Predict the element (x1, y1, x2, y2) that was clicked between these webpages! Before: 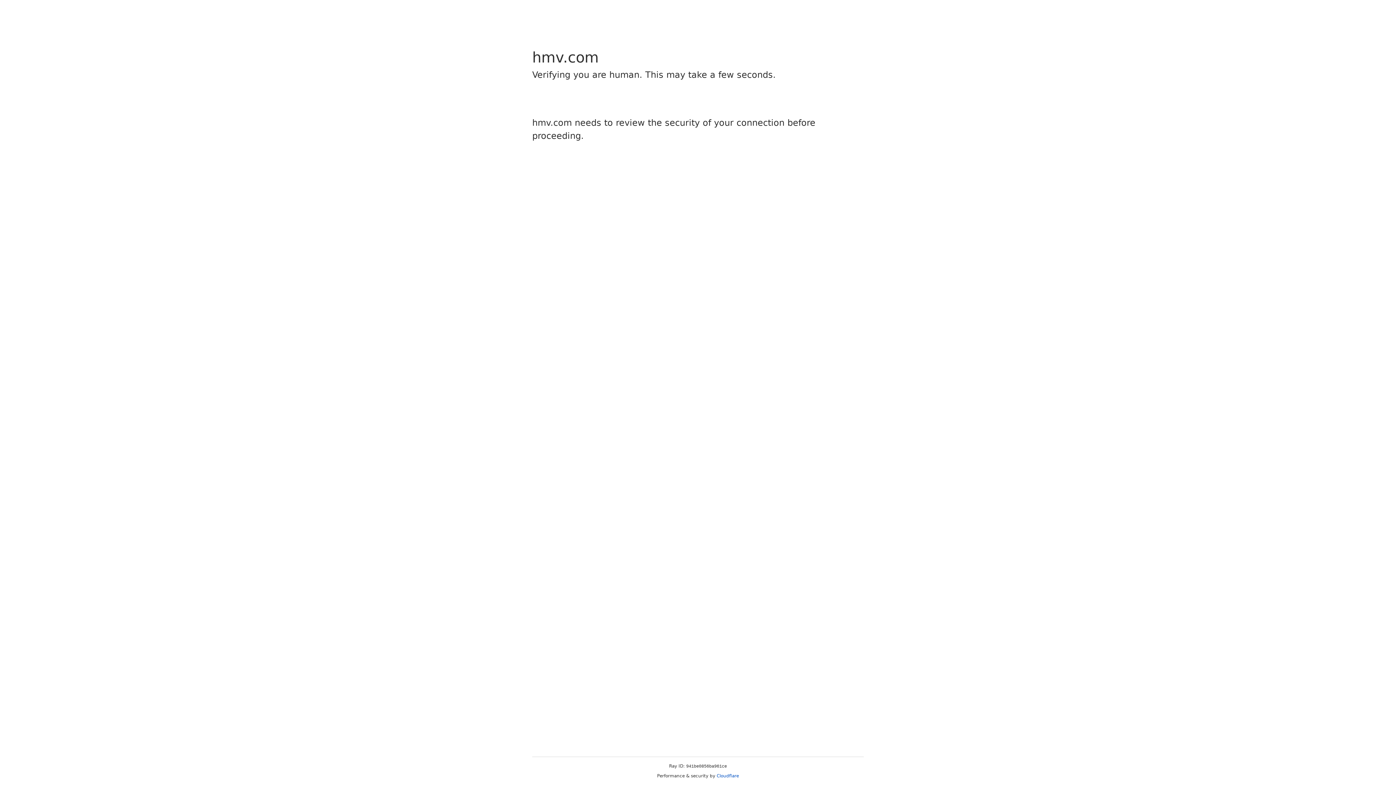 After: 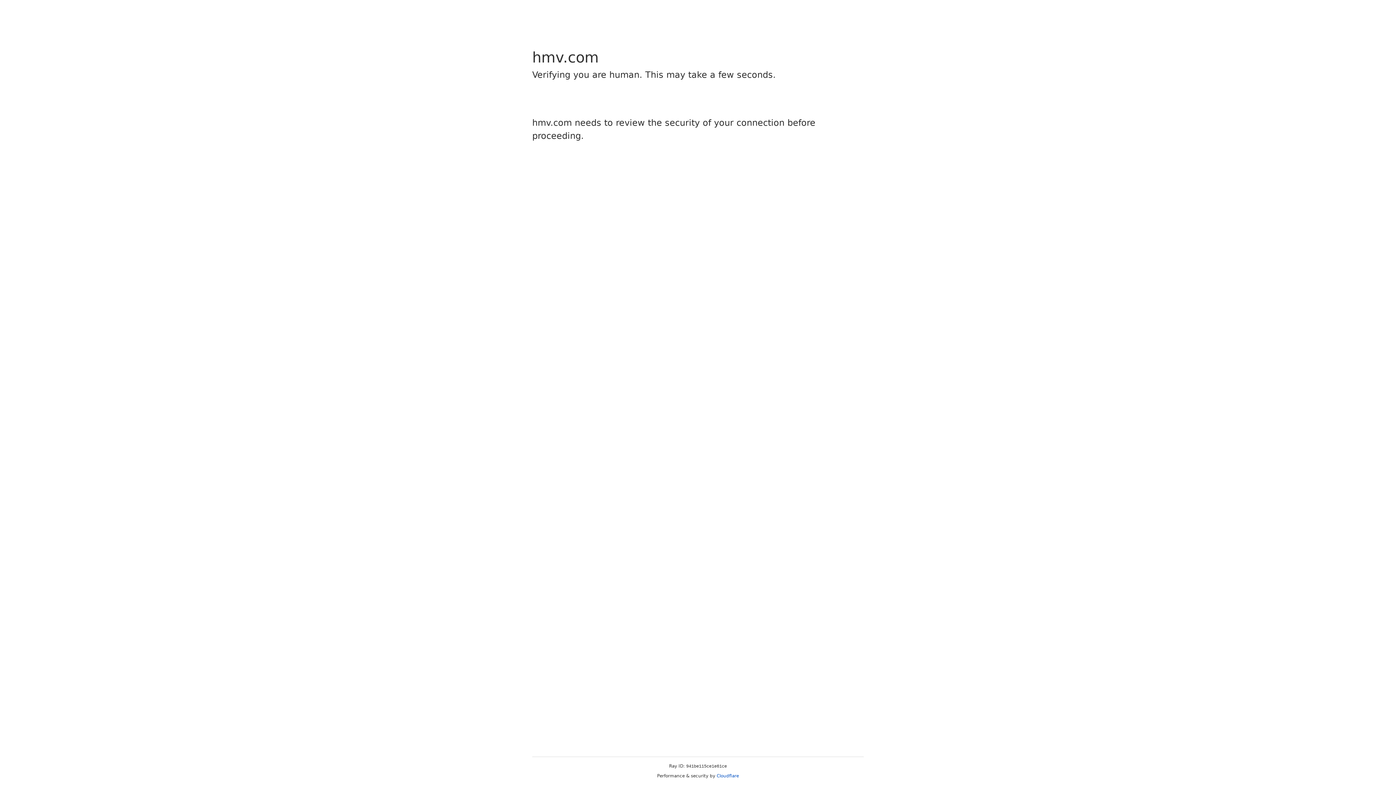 Action: bbox: (716, 773, 739, 778) label: Cloudflare